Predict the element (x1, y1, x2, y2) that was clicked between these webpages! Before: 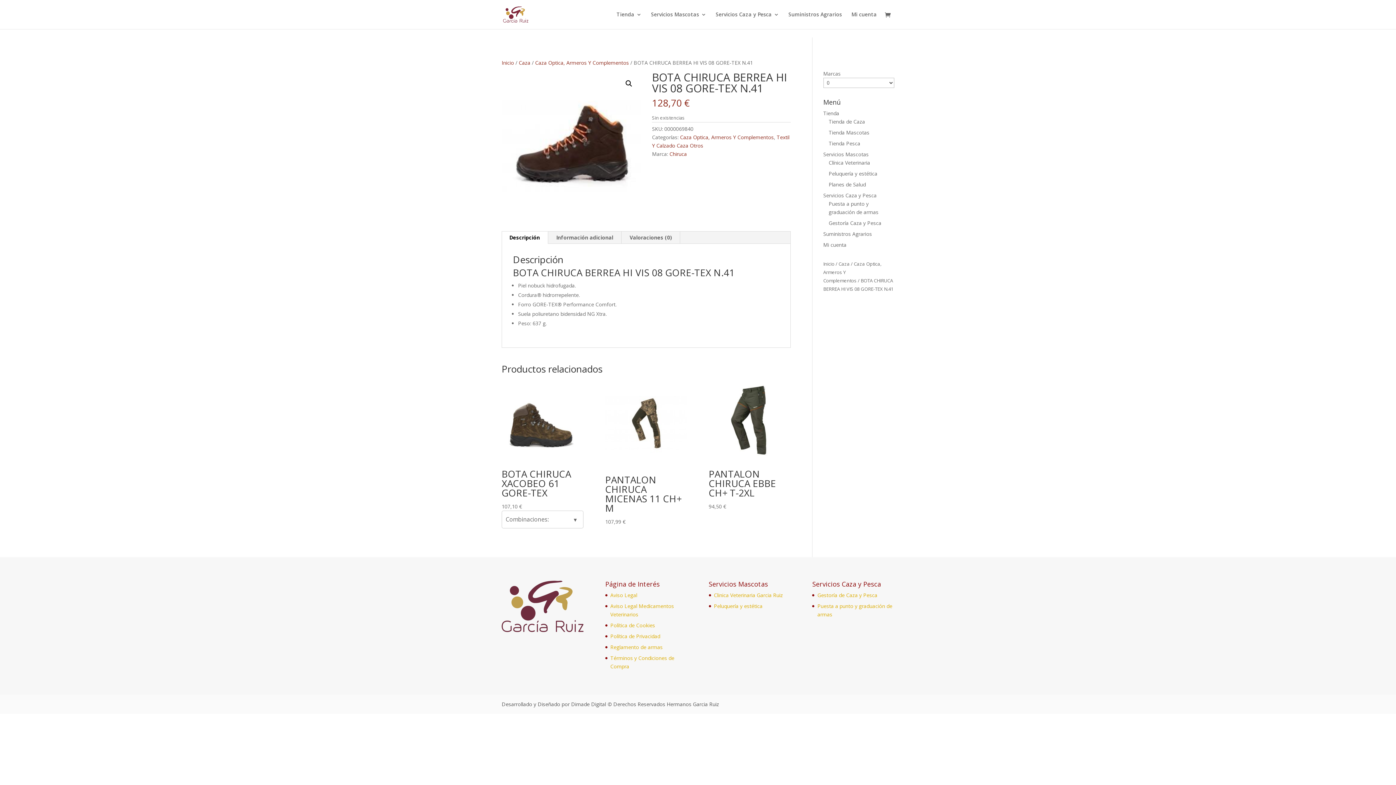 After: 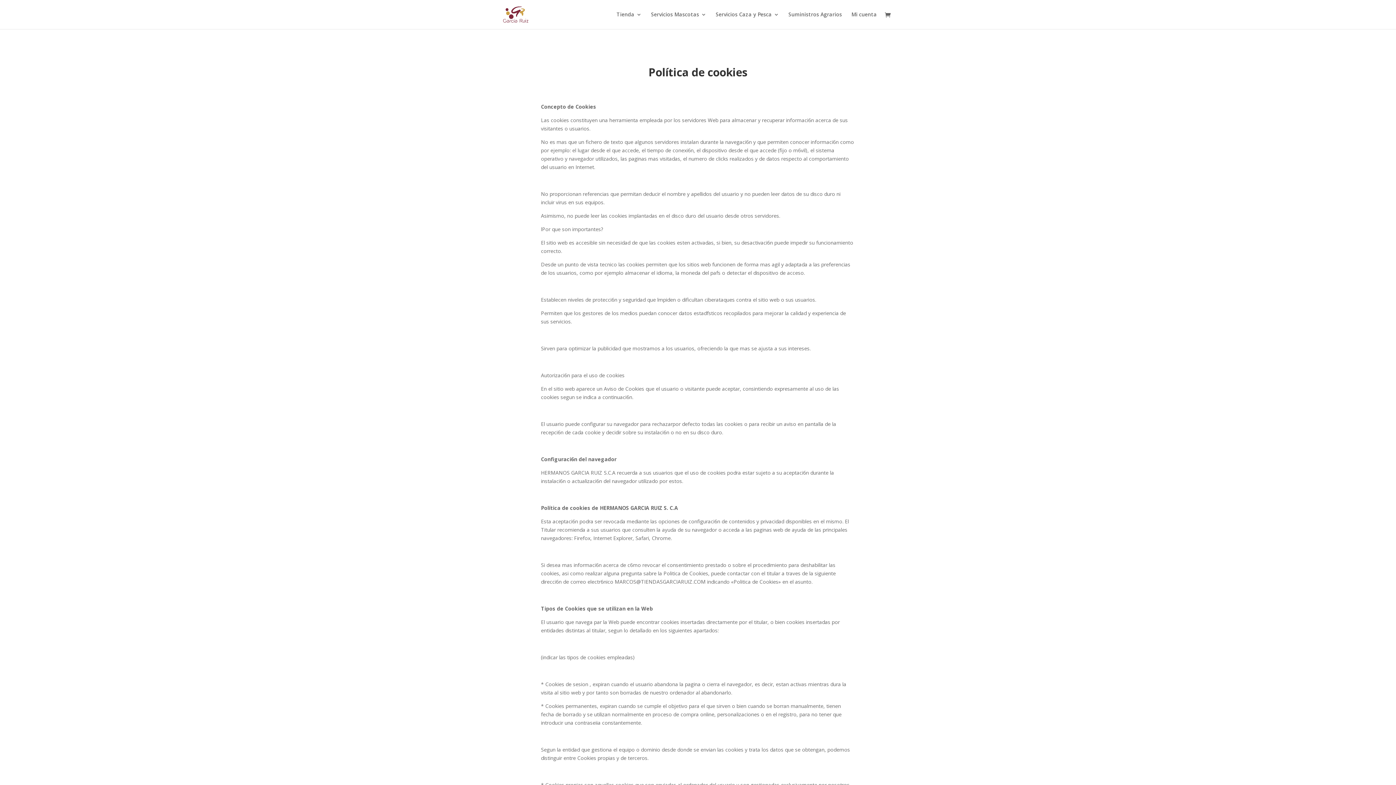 Action: label: Política de Cookies bbox: (610, 622, 655, 629)